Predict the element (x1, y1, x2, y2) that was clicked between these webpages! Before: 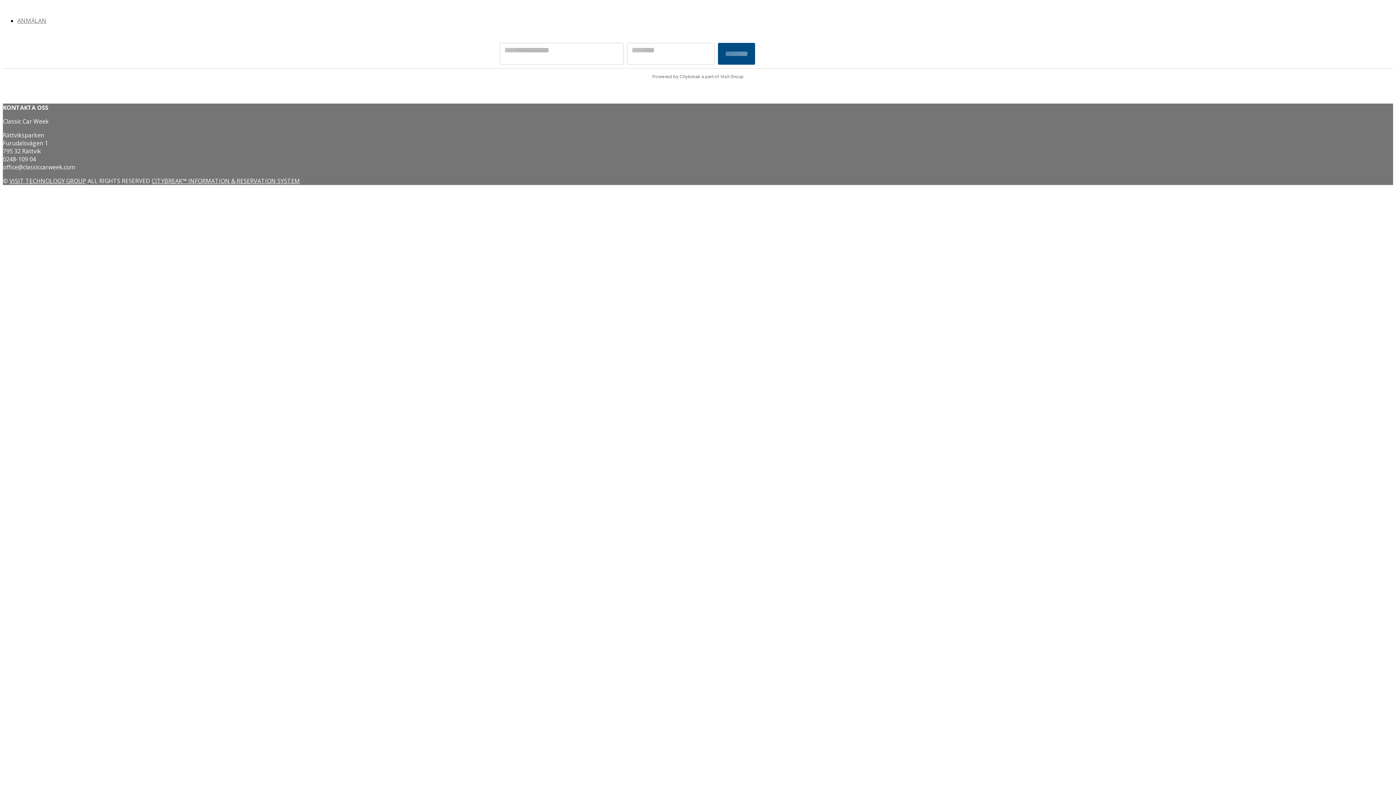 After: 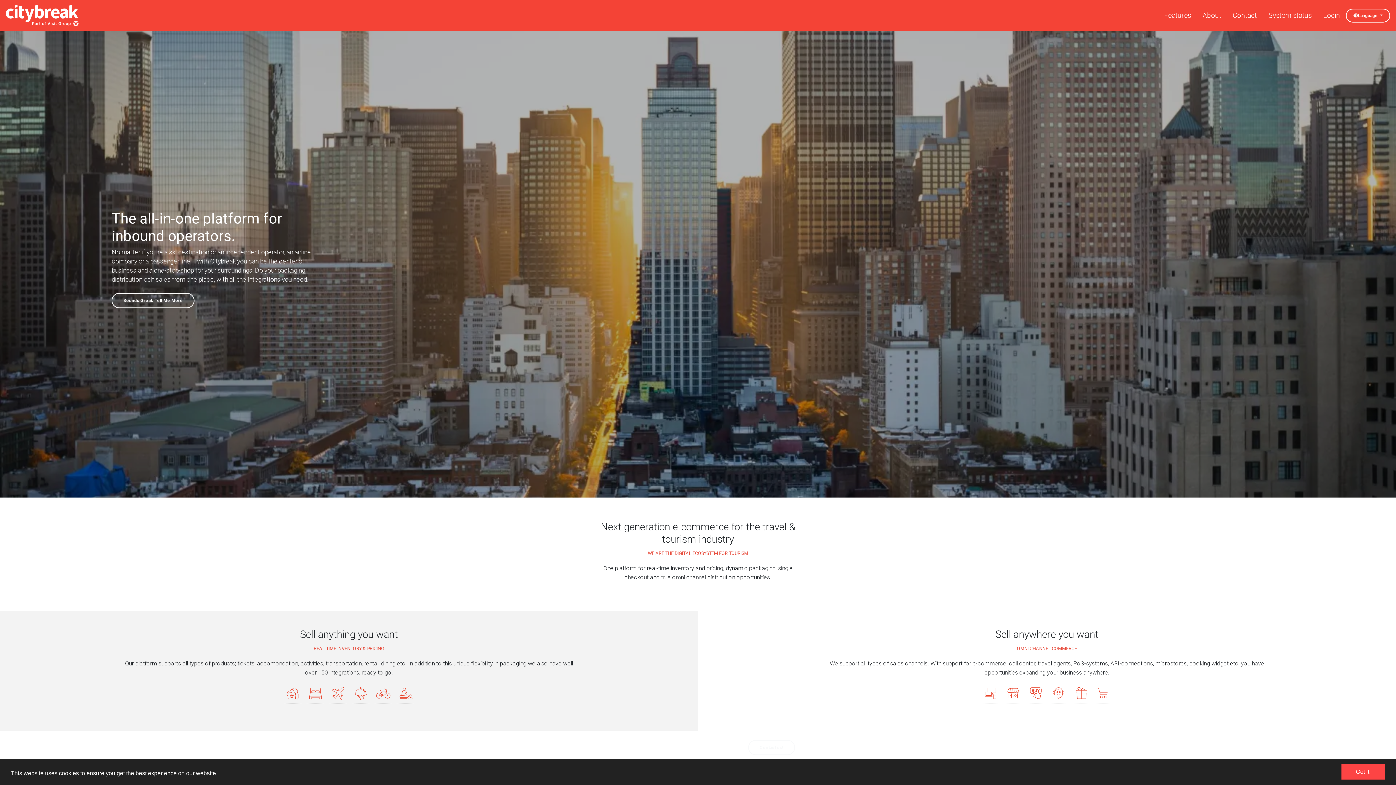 Action: bbox: (151, 177, 300, 185) label: CITYBREAK™ INFORMATION & RESERVATION SYSTEM